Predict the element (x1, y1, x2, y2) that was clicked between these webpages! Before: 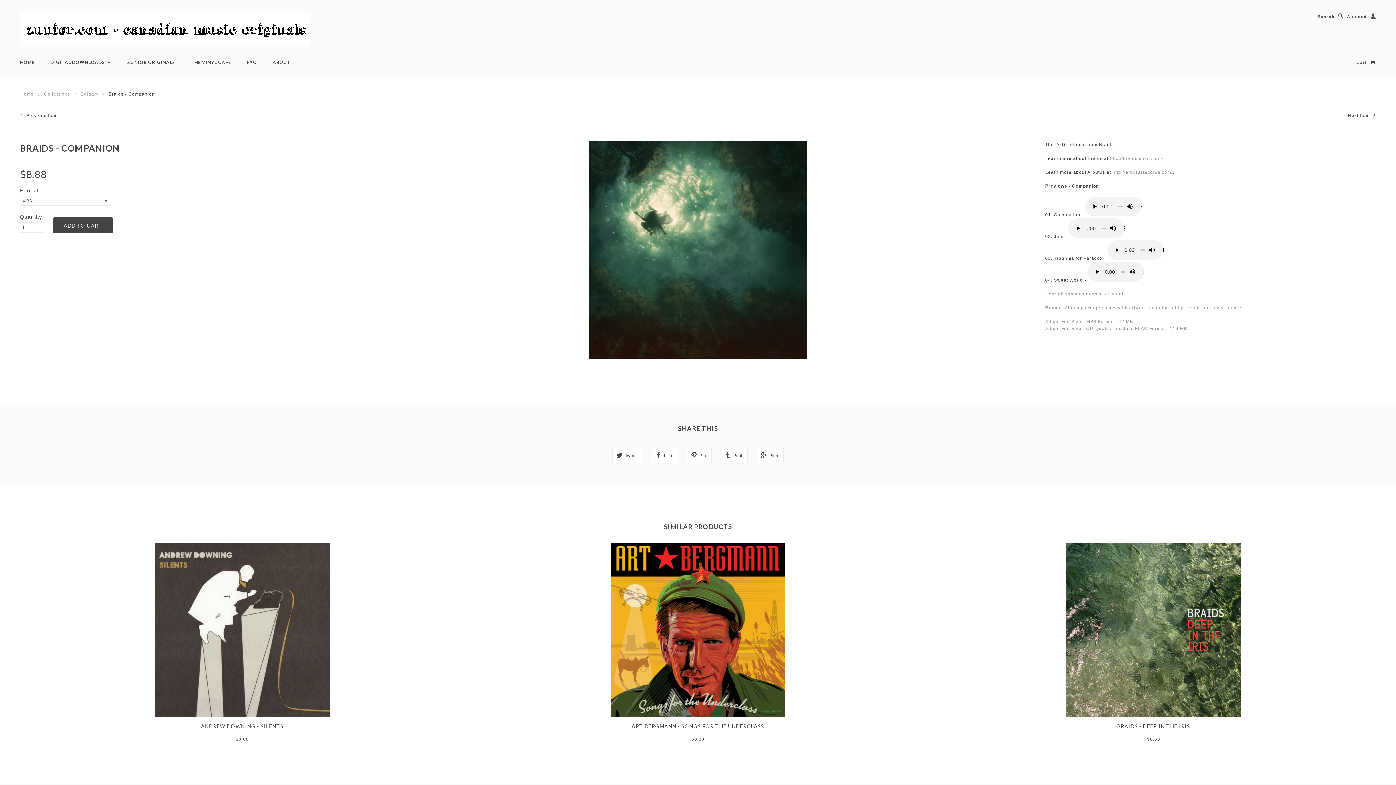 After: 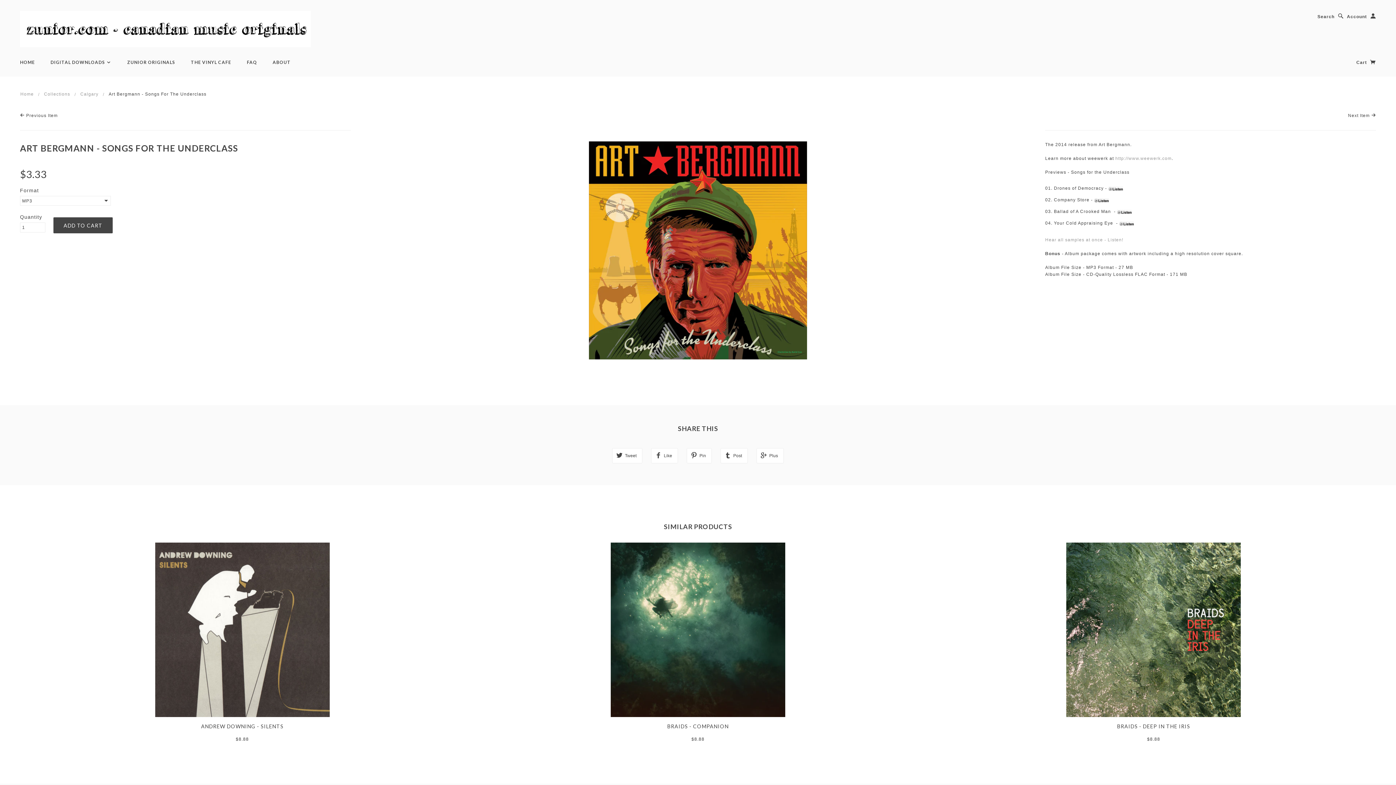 Action: label:  Previous Item bbox: (20, 112, 57, 119)